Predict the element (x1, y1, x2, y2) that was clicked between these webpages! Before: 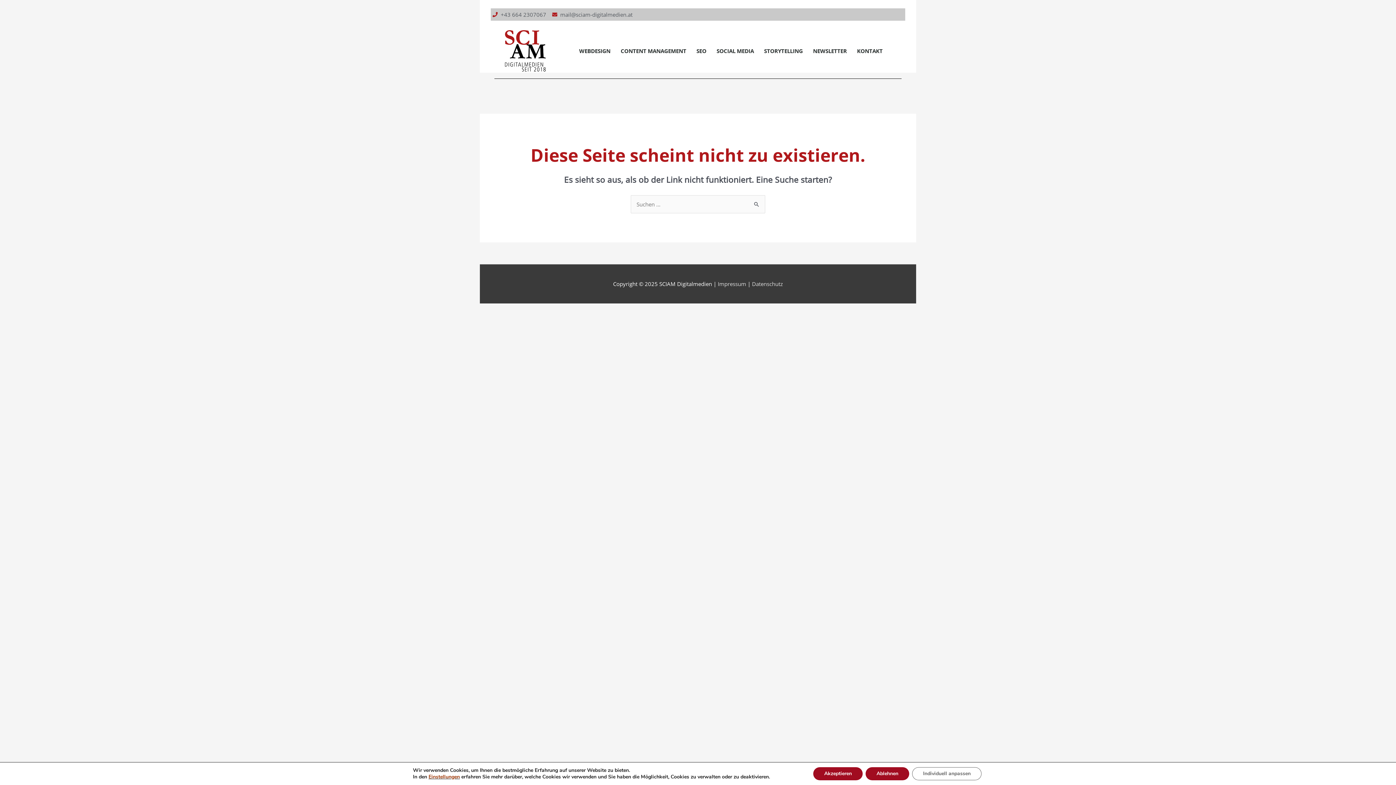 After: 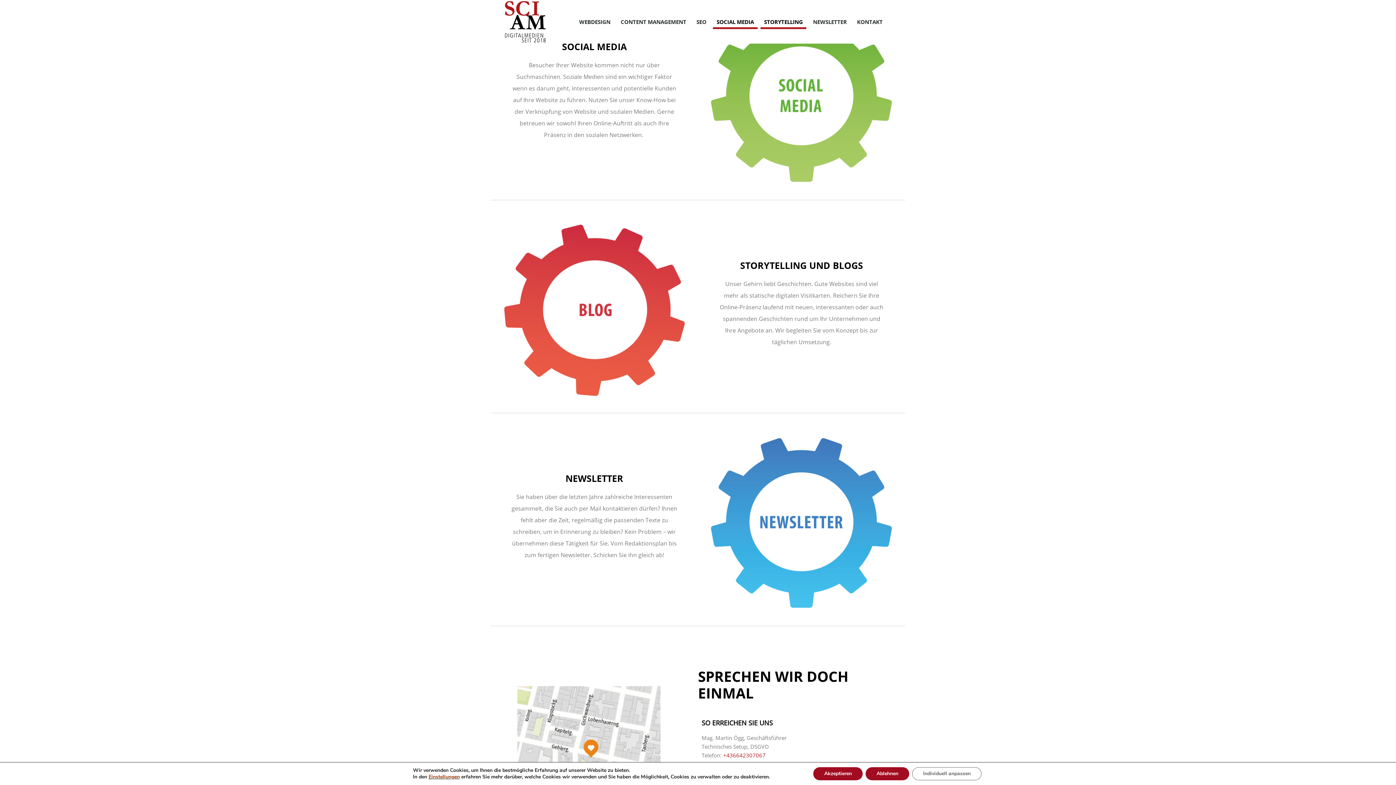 Action: bbox: (713, 43, 757, 58) label: SOCIAL MEDIA